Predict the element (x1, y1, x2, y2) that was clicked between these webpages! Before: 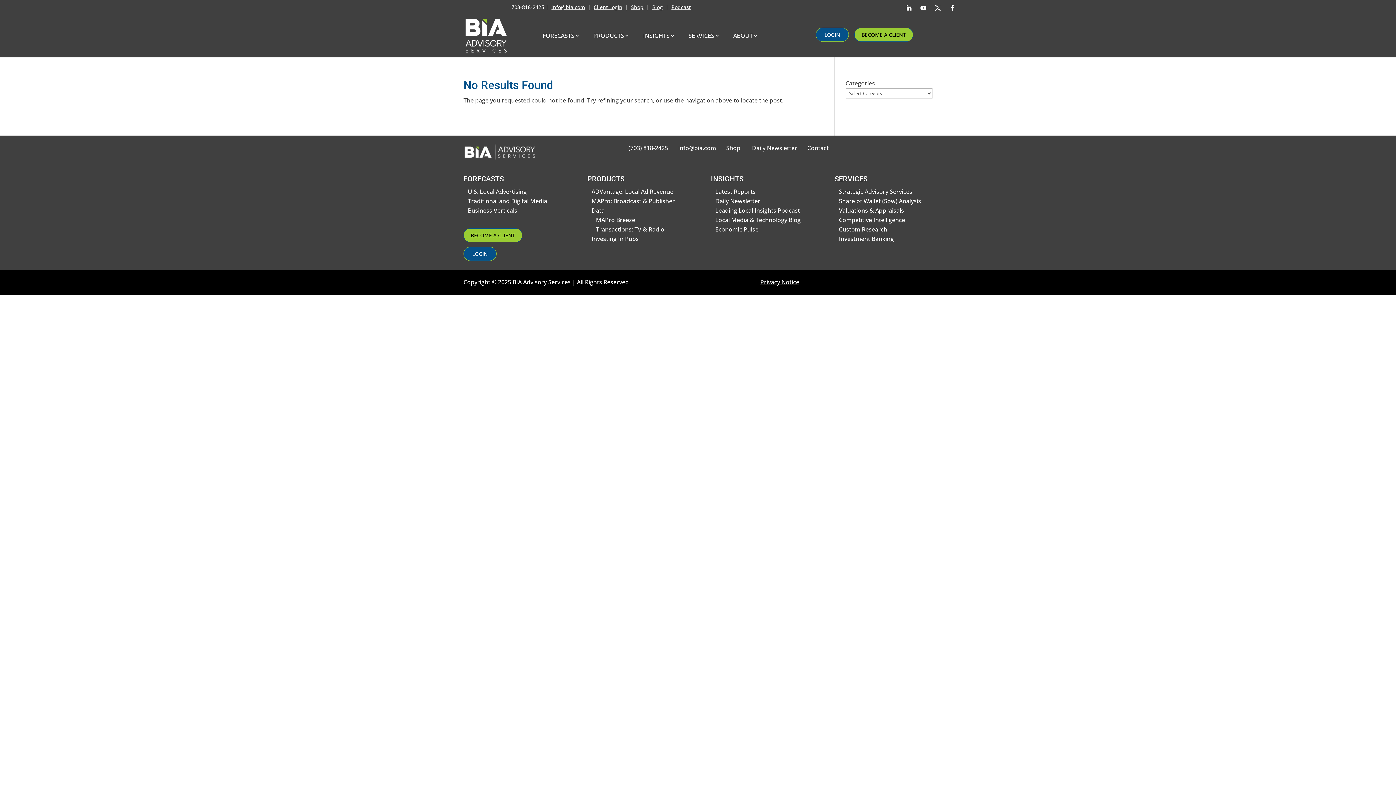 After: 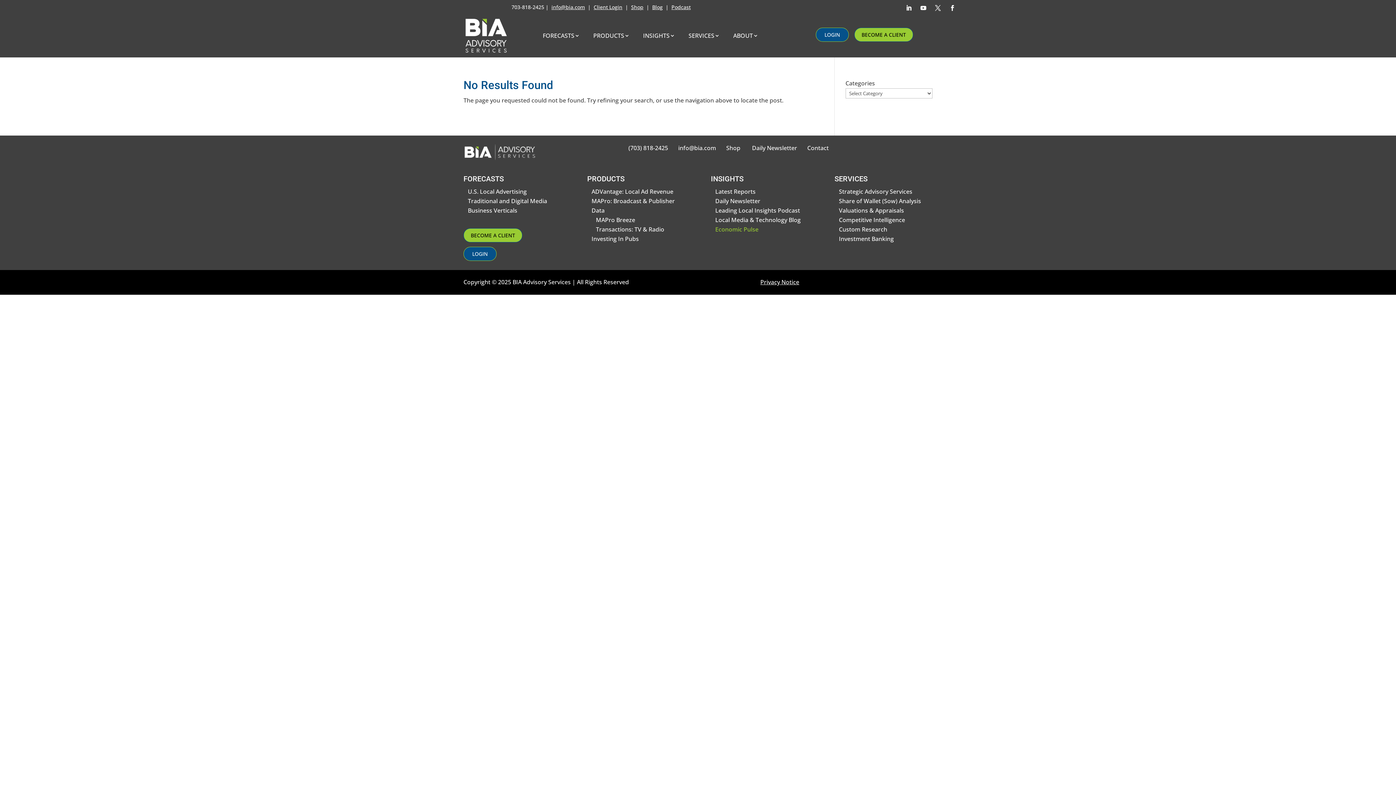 Action: bbox: (715, 225, 758, 233) label: Economic Pulse